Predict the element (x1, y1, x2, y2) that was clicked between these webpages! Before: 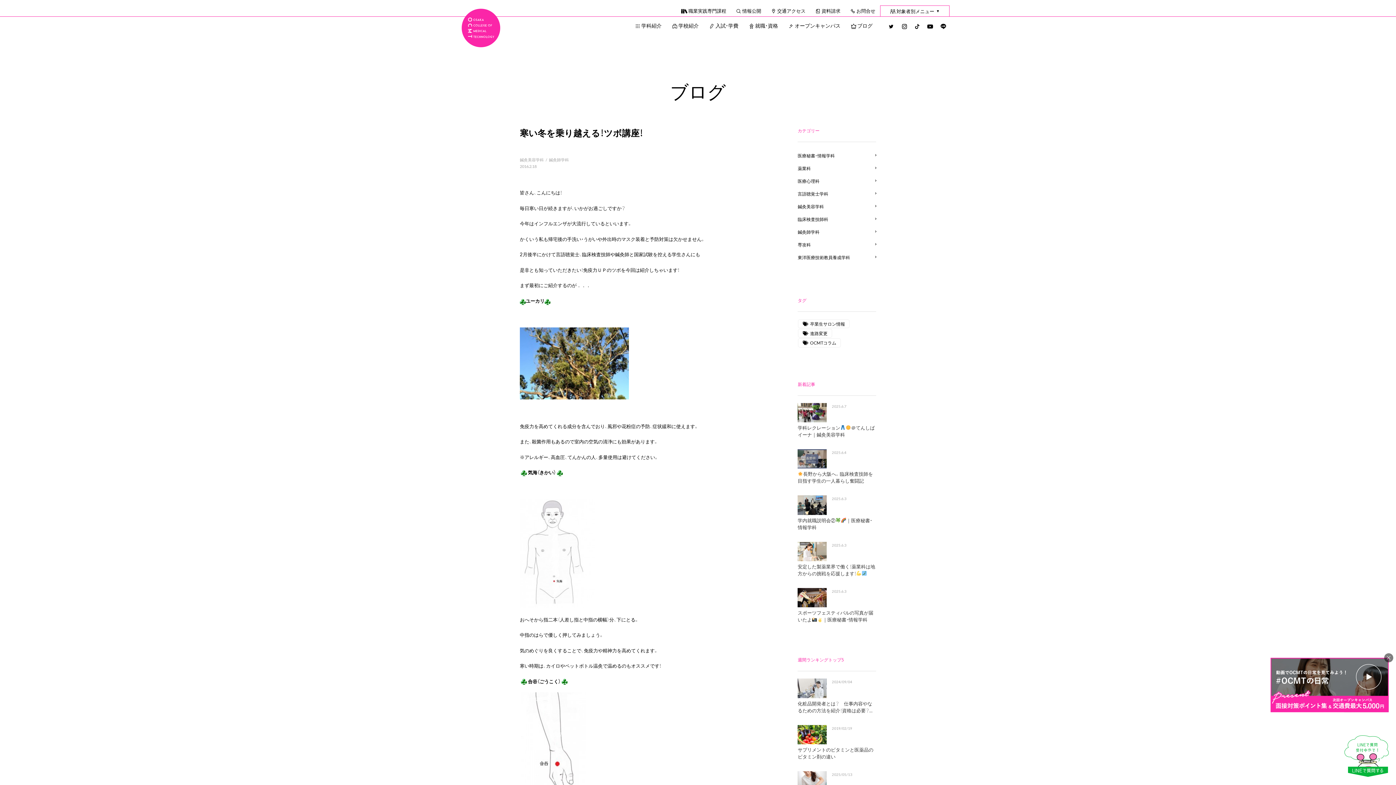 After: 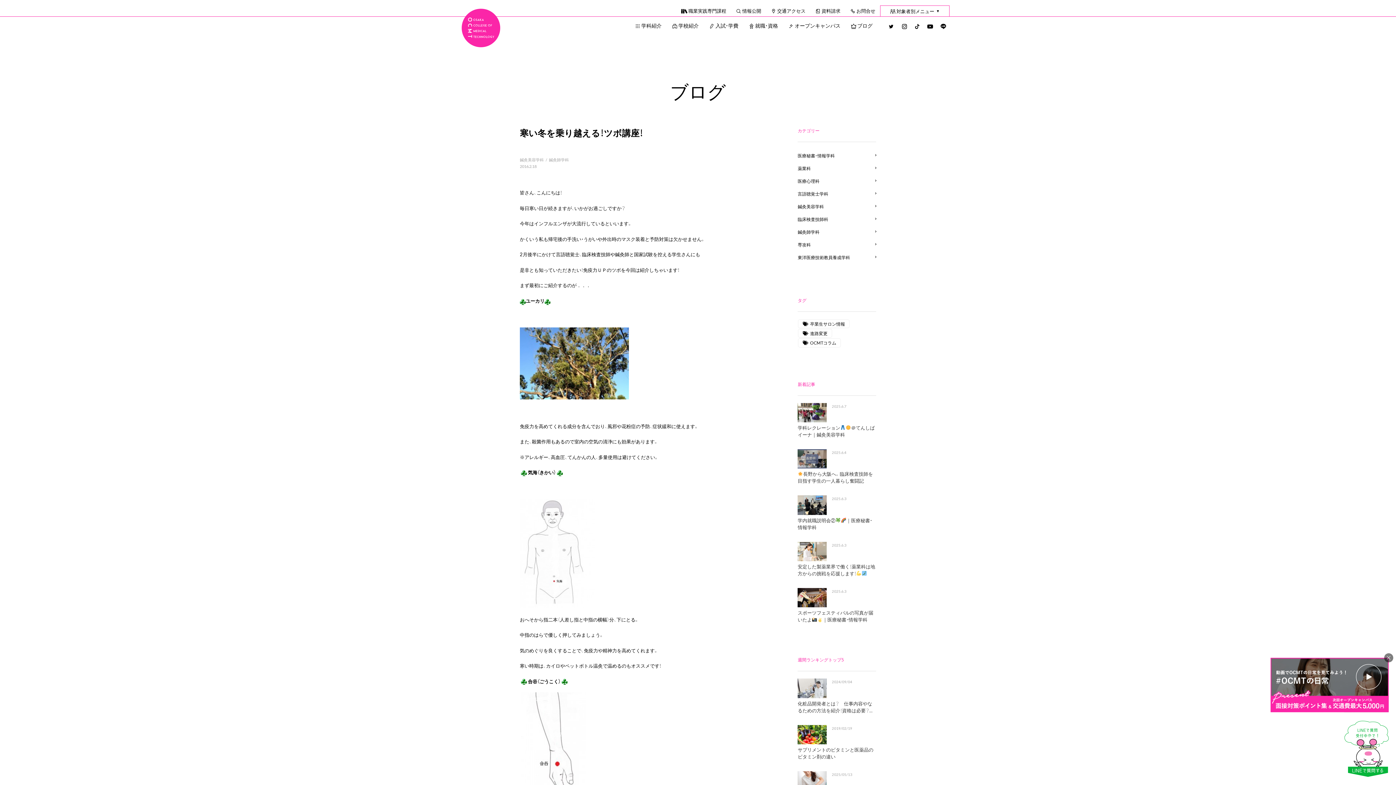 Action: bbox: (1344, 769, 1389, 777)